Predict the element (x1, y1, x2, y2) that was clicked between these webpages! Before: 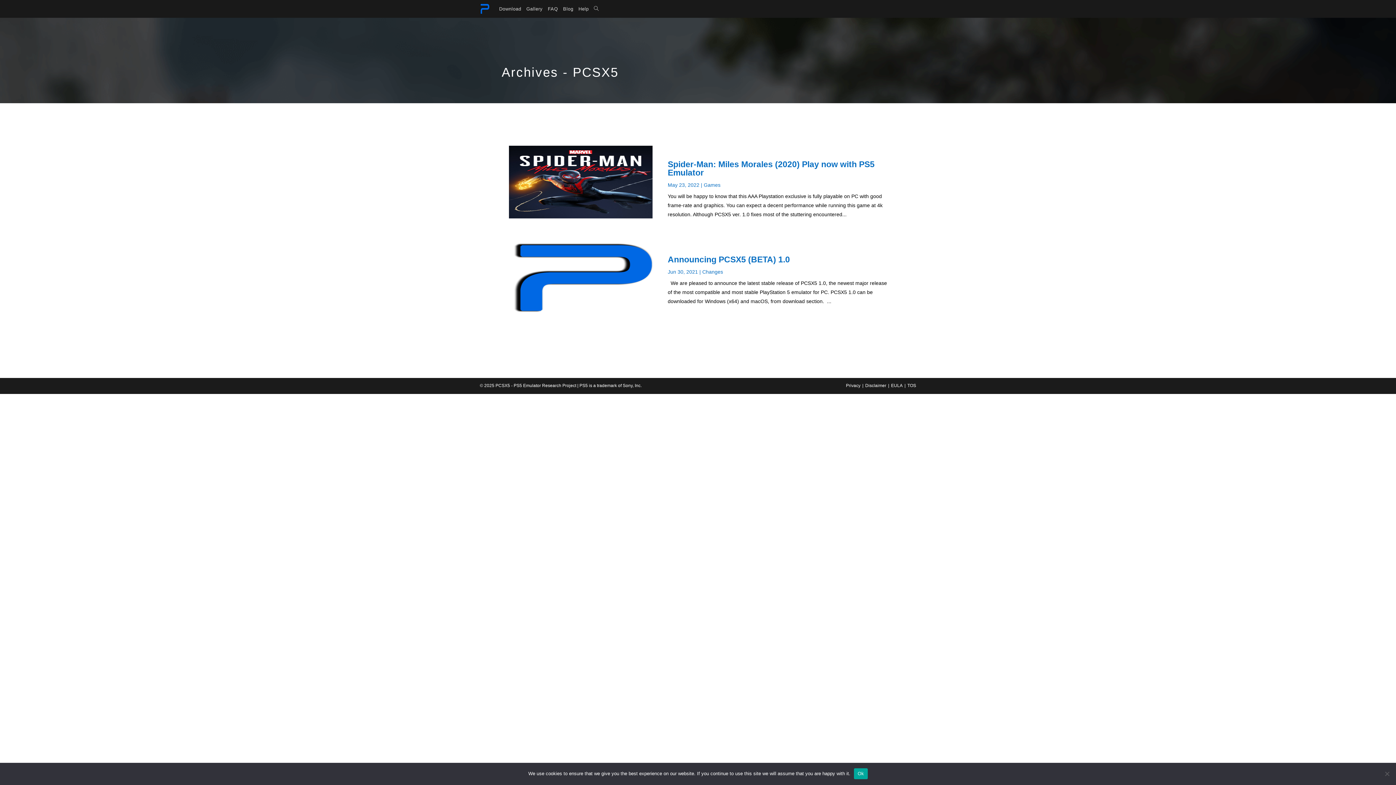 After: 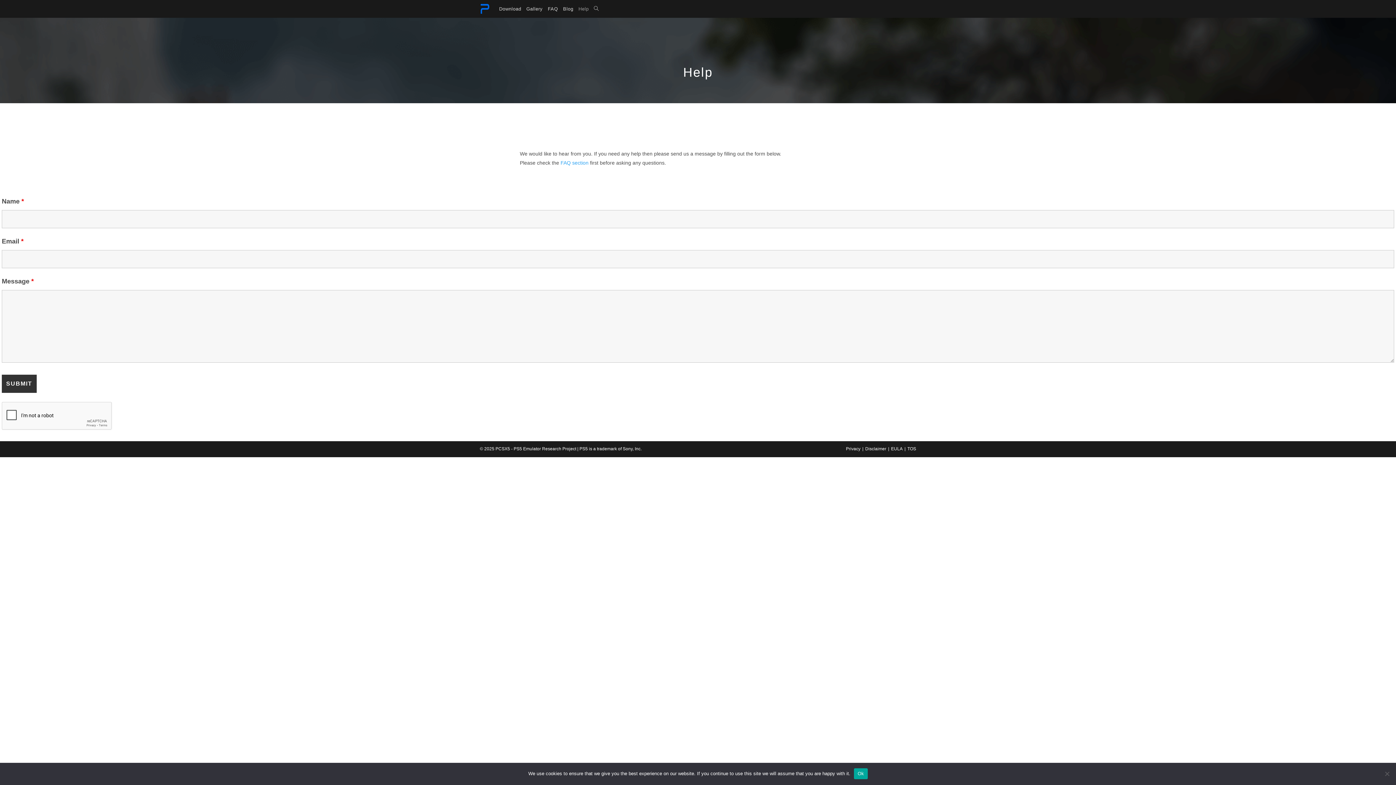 Action: label: Help bbox: (576, 0, 591, 17)